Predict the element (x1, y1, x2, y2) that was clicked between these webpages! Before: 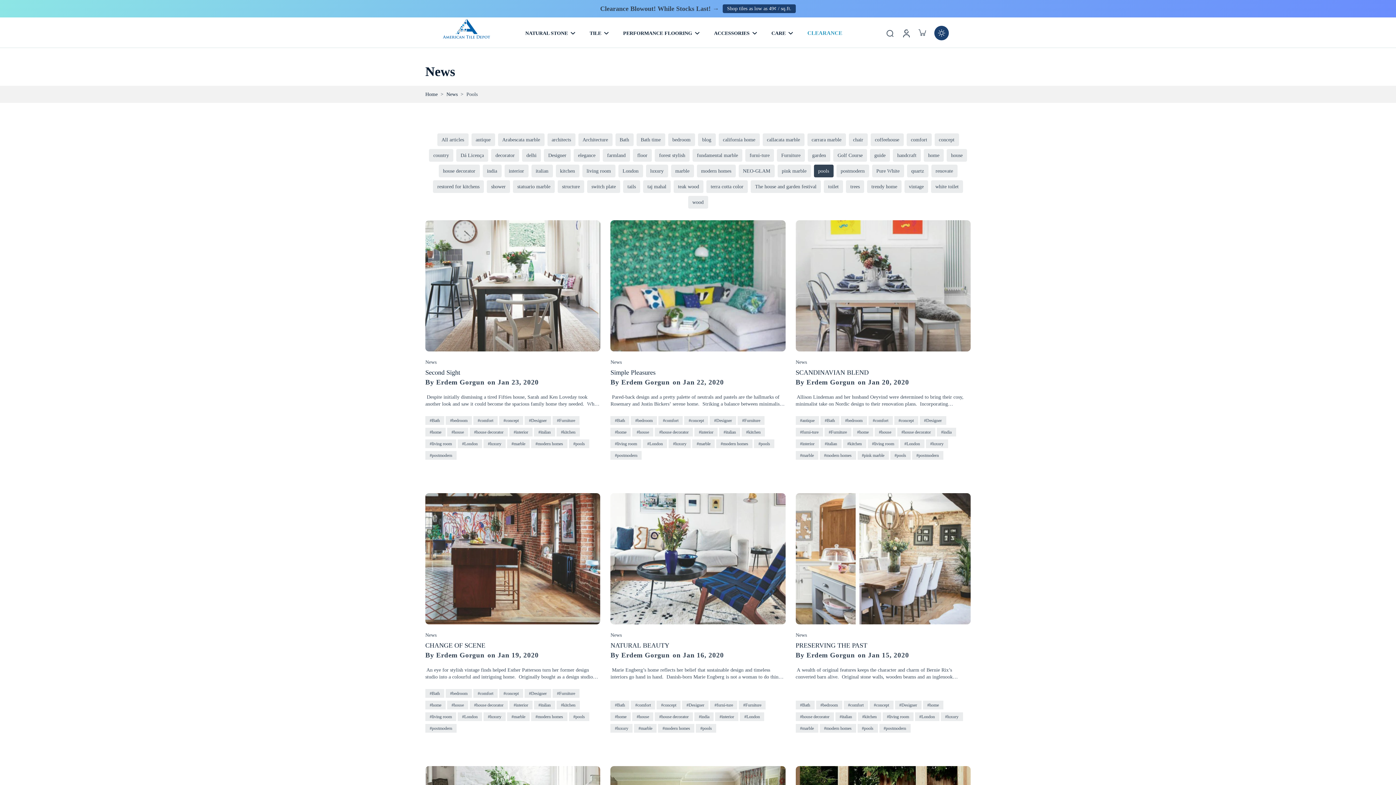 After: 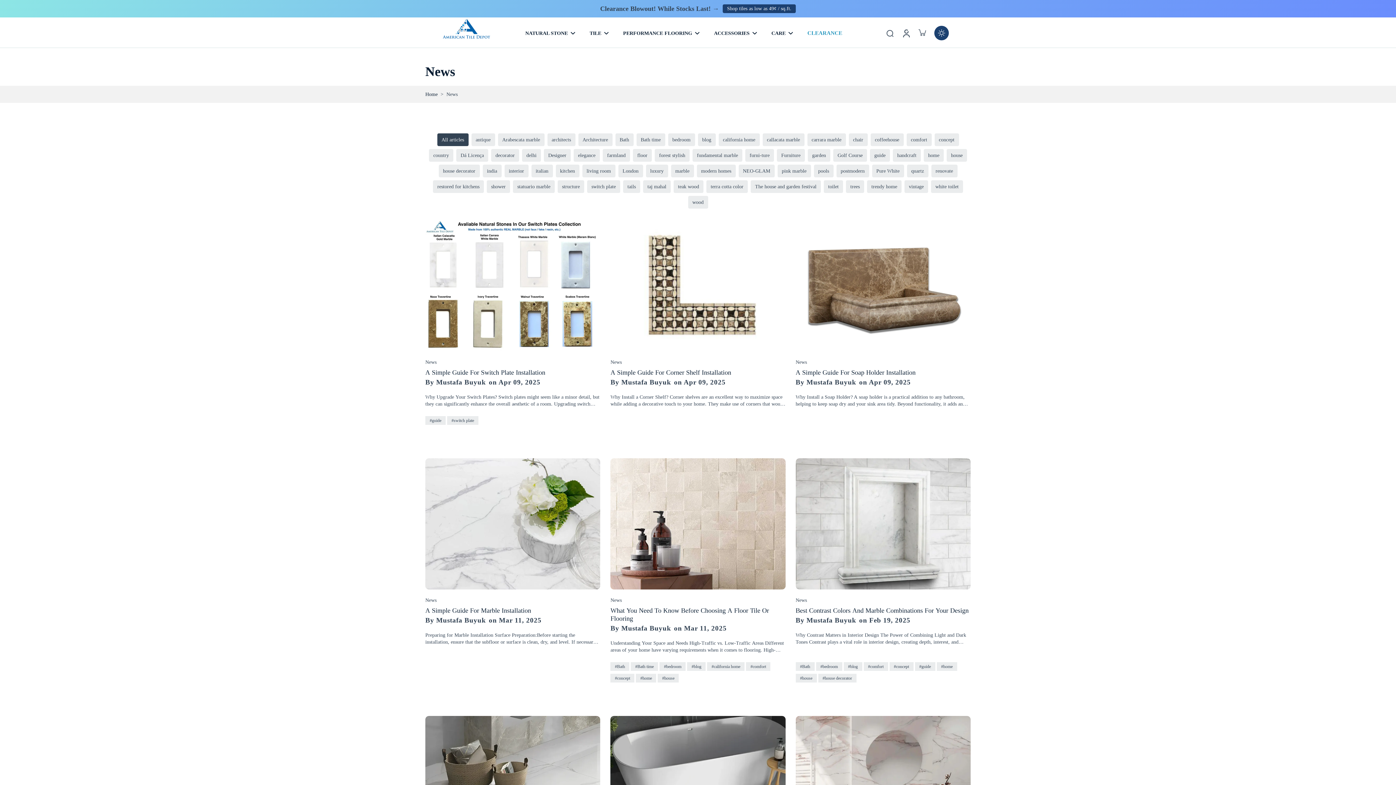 Action: label: All articles bbox: (437, 133, 468, 146)